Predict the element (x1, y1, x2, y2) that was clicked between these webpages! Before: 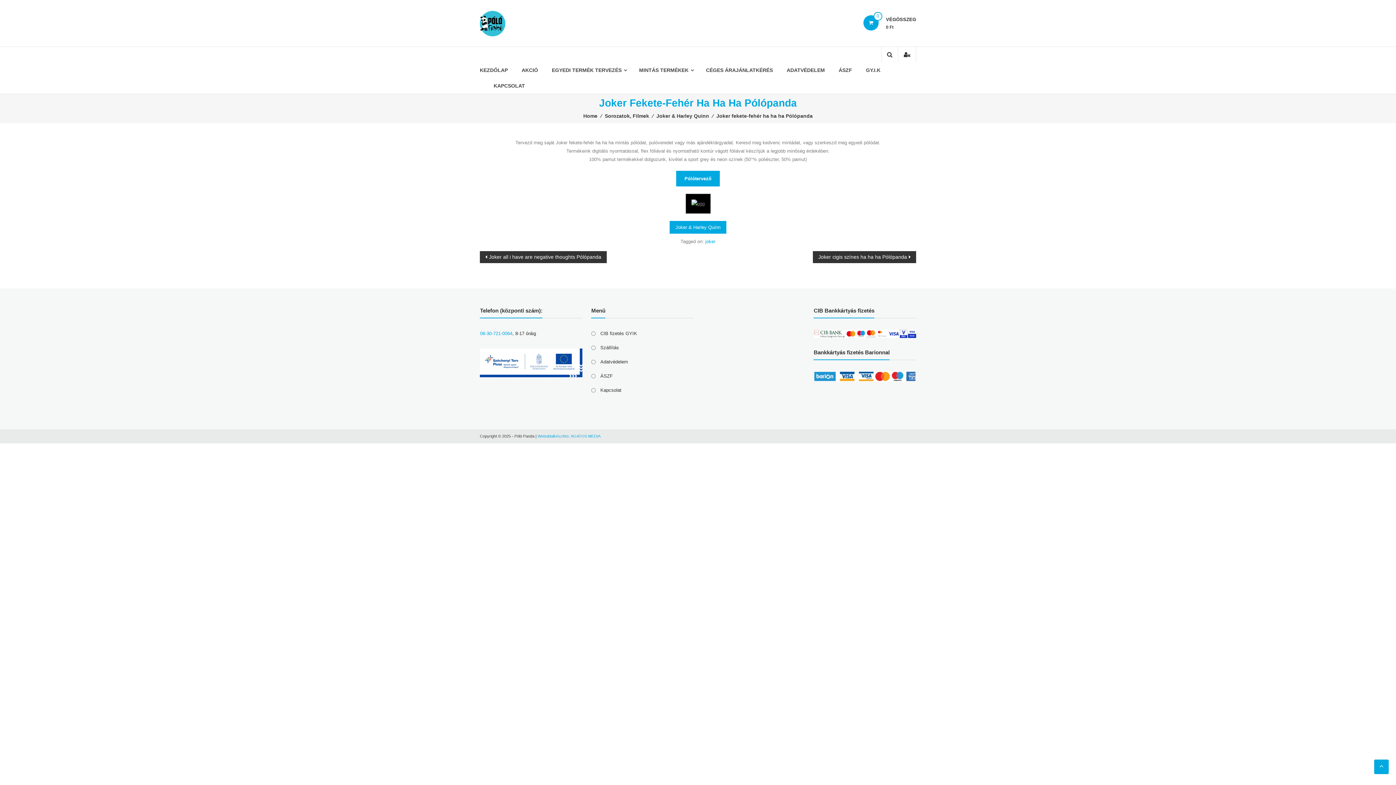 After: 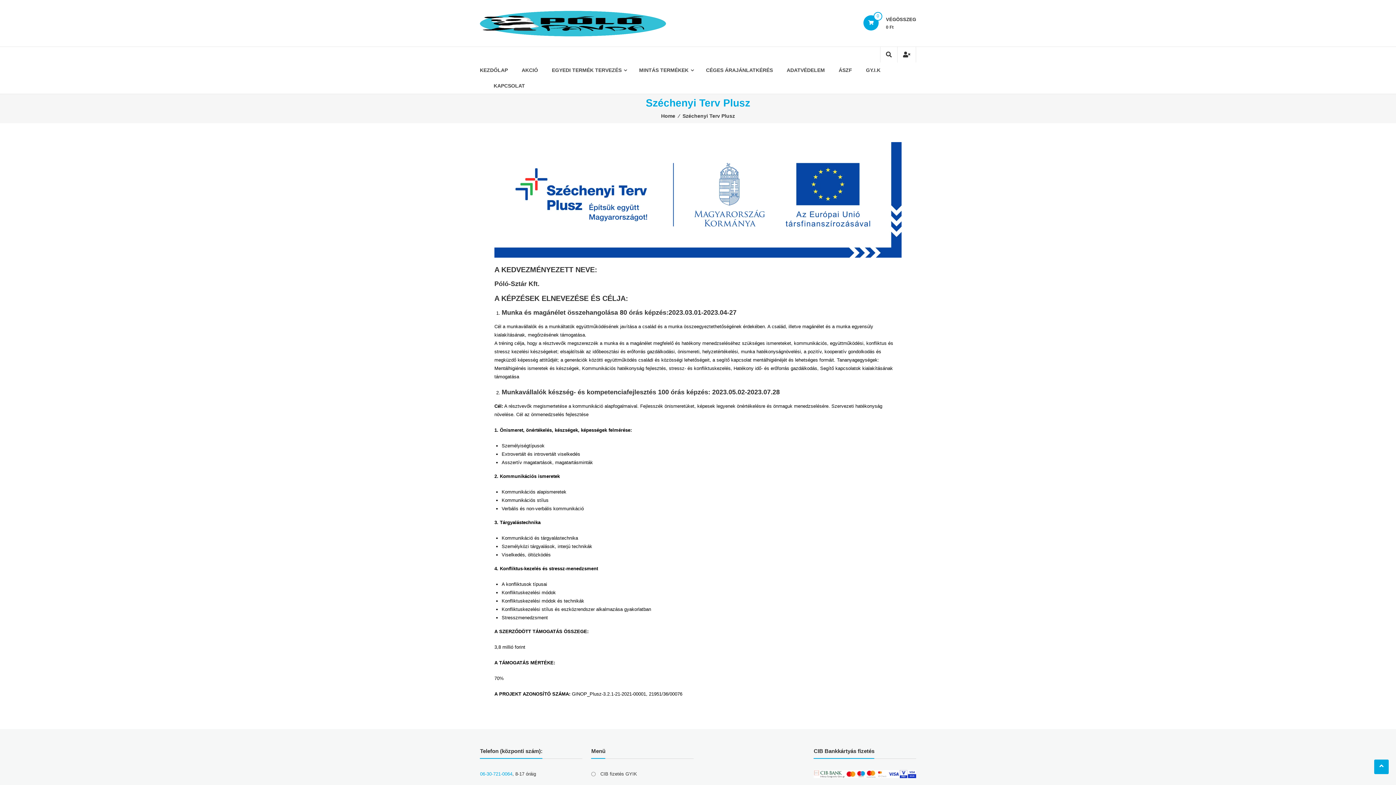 Action: bbox: (480, 359, 582, 365)